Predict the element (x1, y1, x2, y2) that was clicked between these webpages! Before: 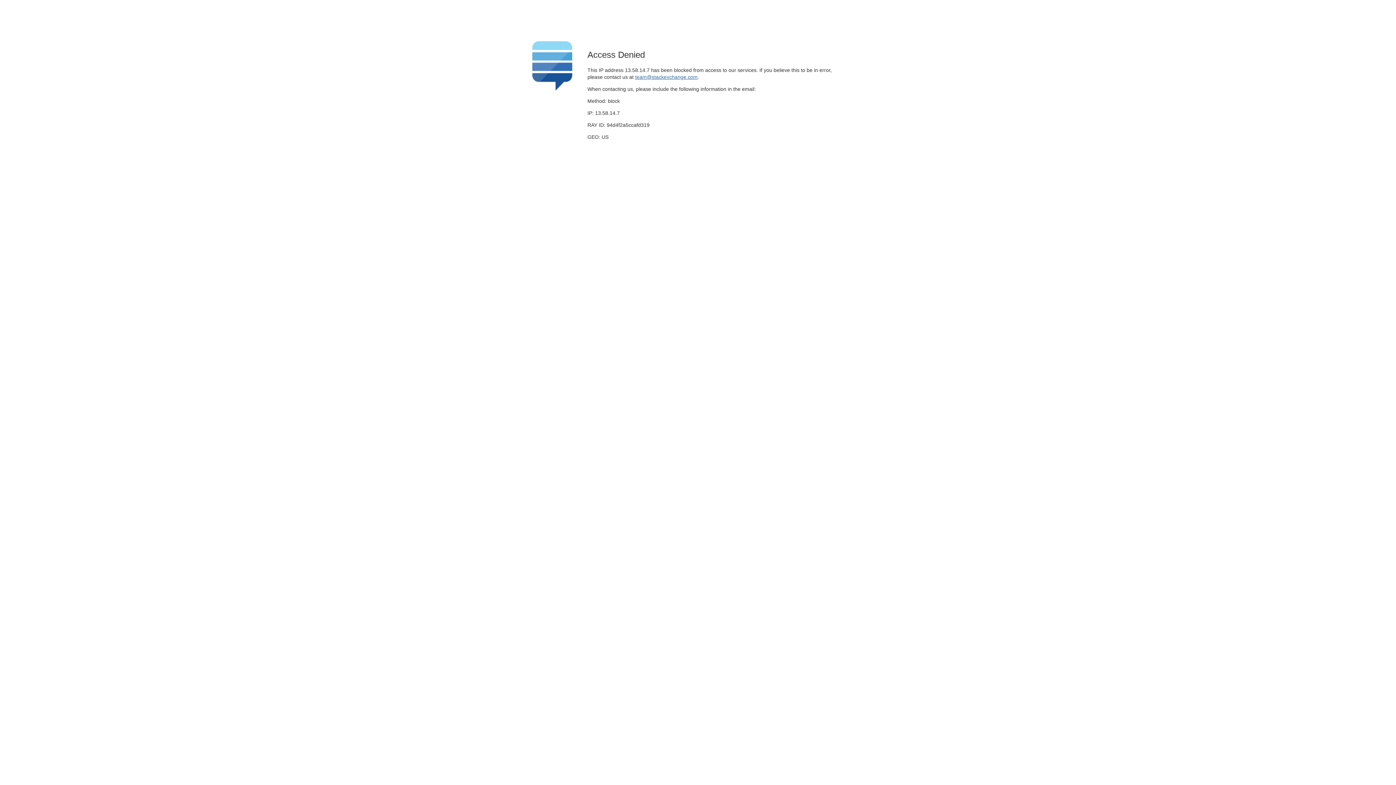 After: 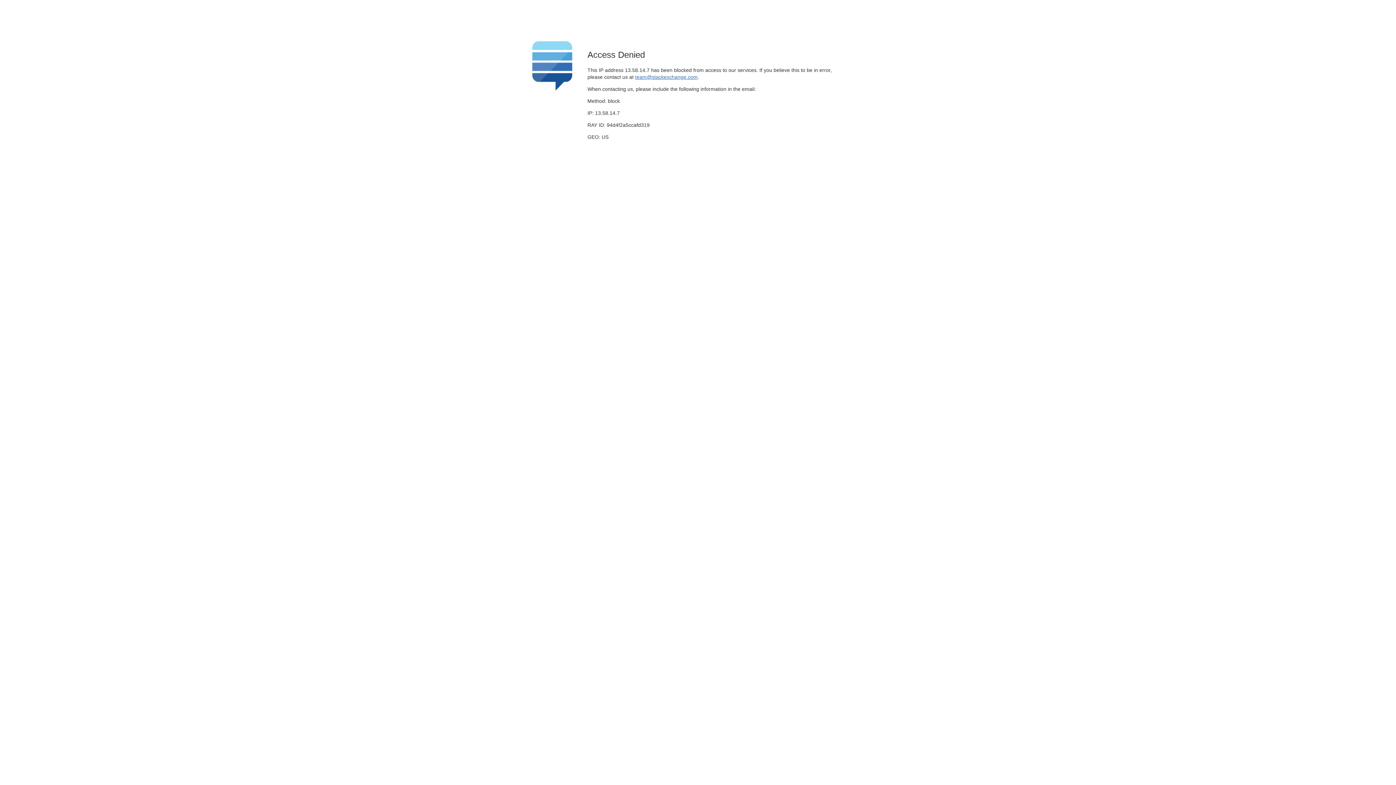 Action: bbox: (635, 74, 697, 79) label: team@stackexchange.com